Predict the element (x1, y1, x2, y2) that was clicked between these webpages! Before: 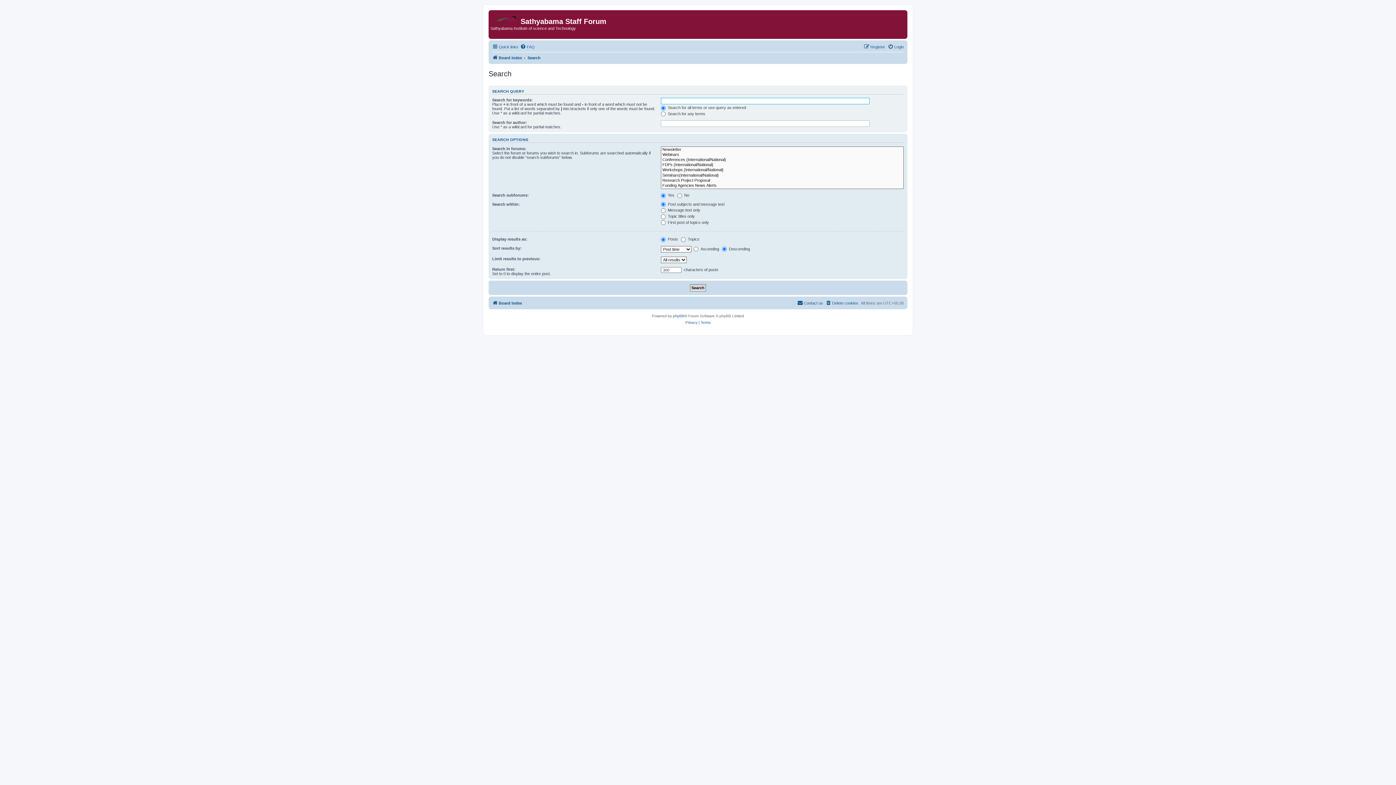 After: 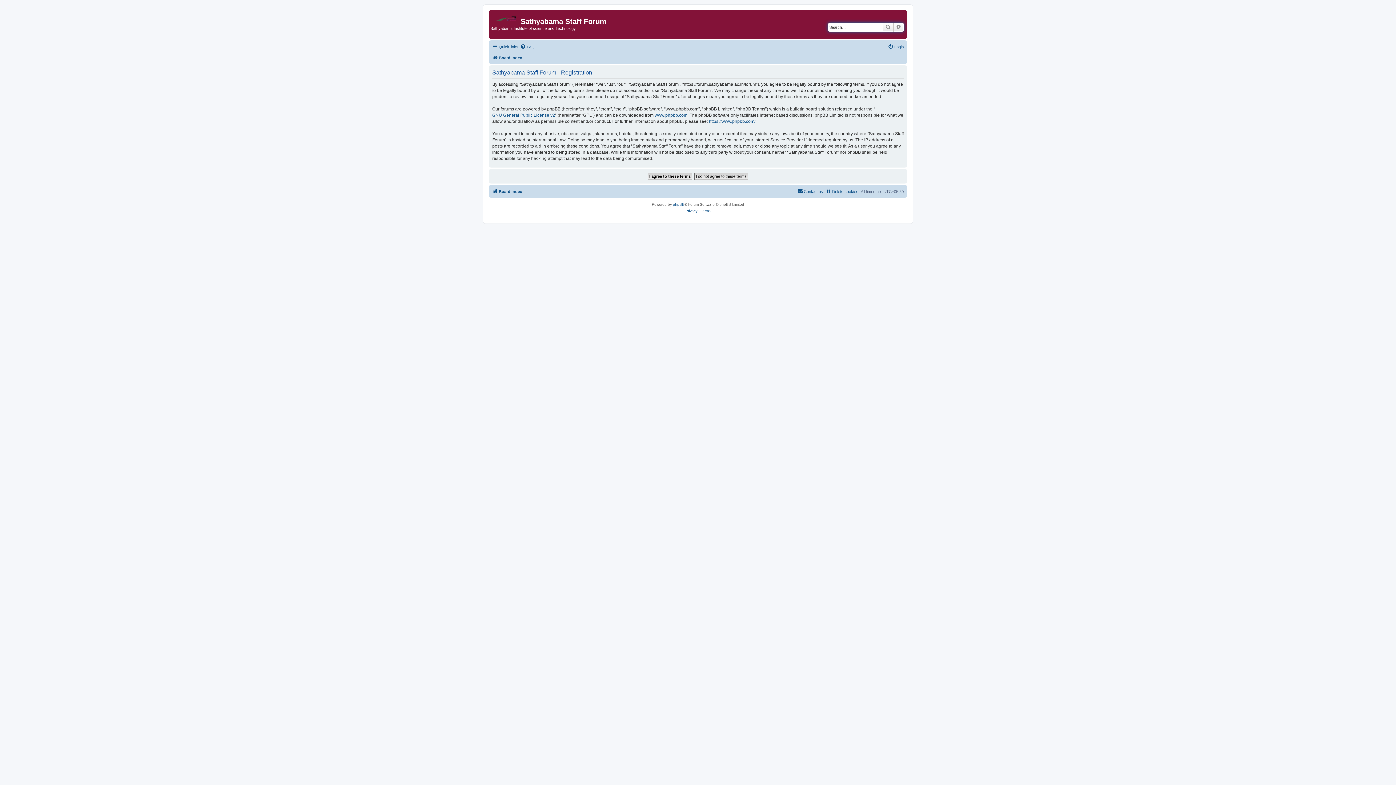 Action: label: Register bbox: (864, 42, 885, 51)